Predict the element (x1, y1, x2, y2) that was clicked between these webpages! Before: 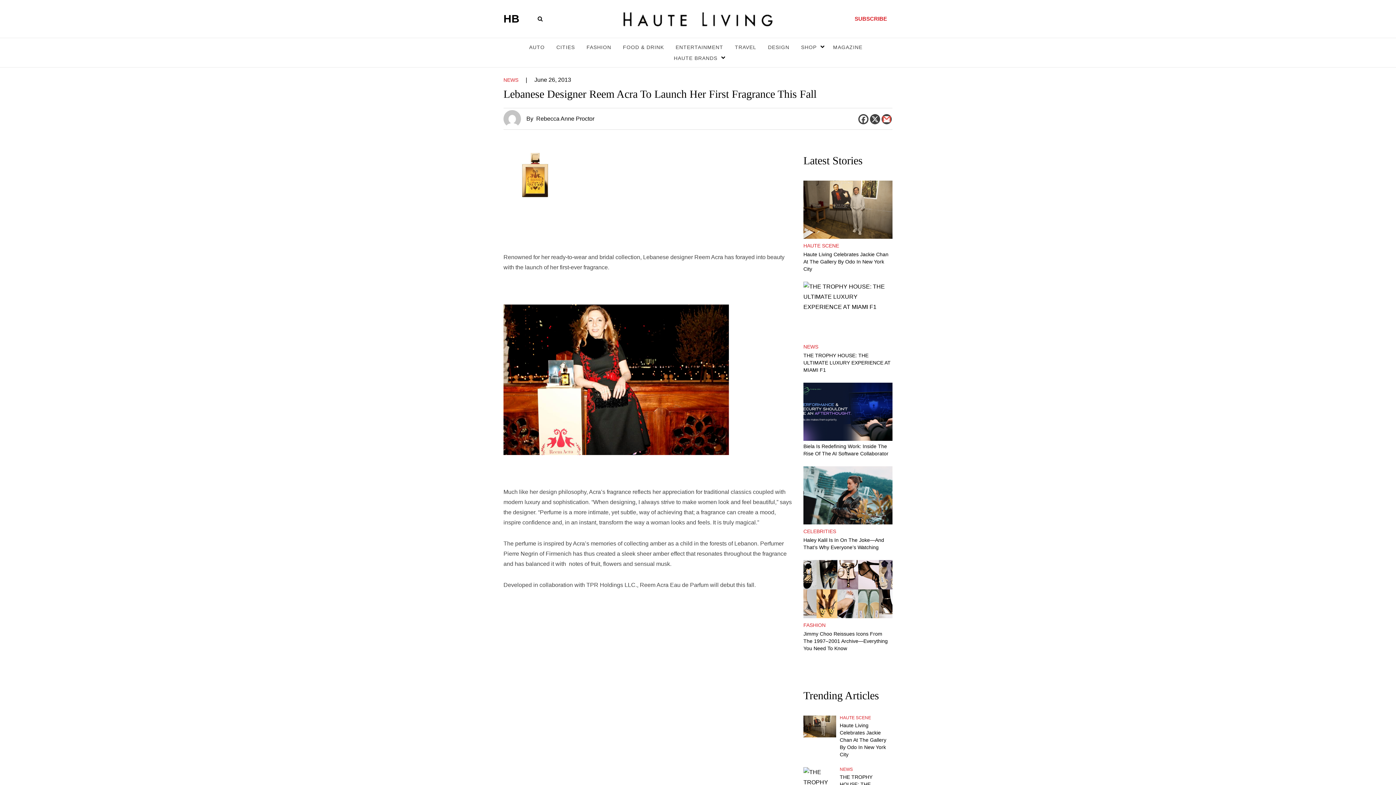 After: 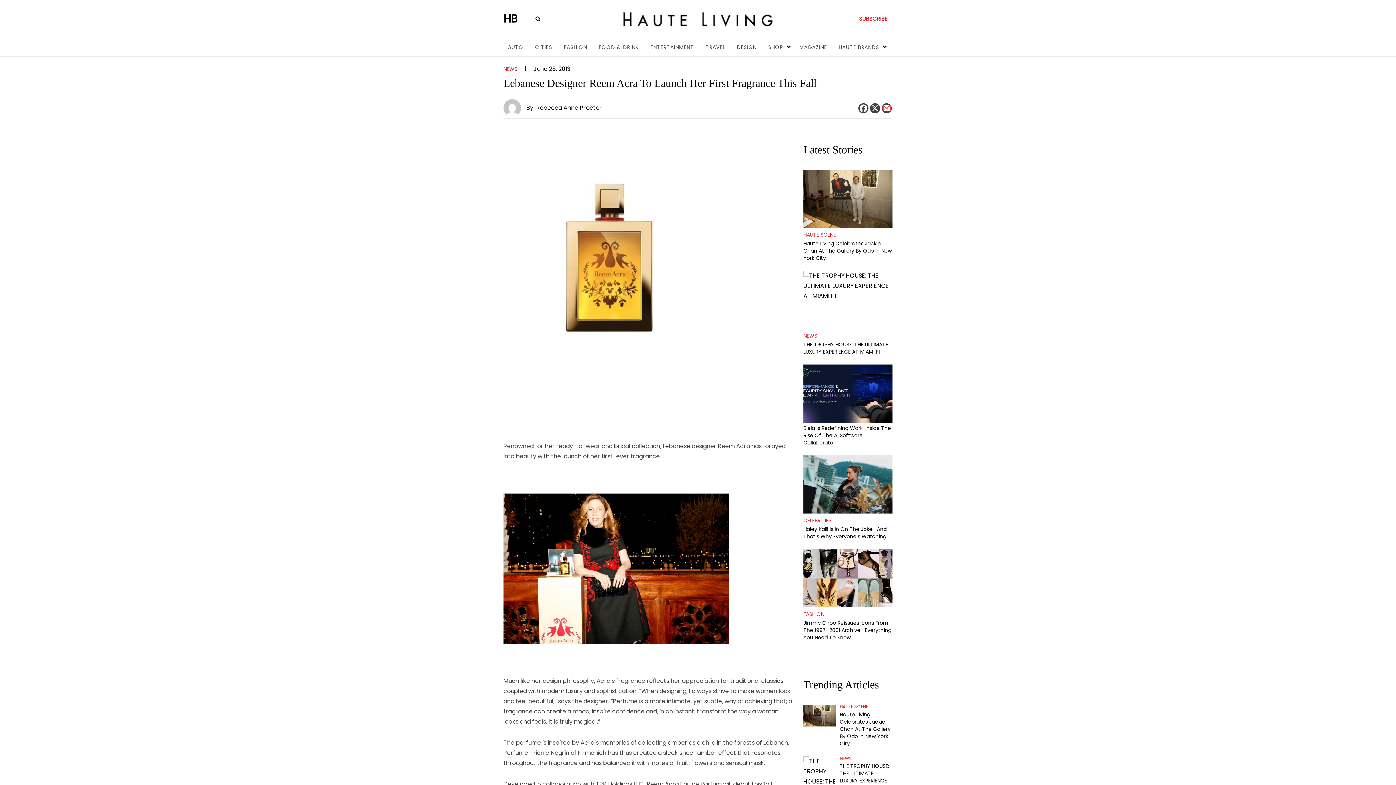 Action: label: HB bbox: (503, 12, 519, 24)